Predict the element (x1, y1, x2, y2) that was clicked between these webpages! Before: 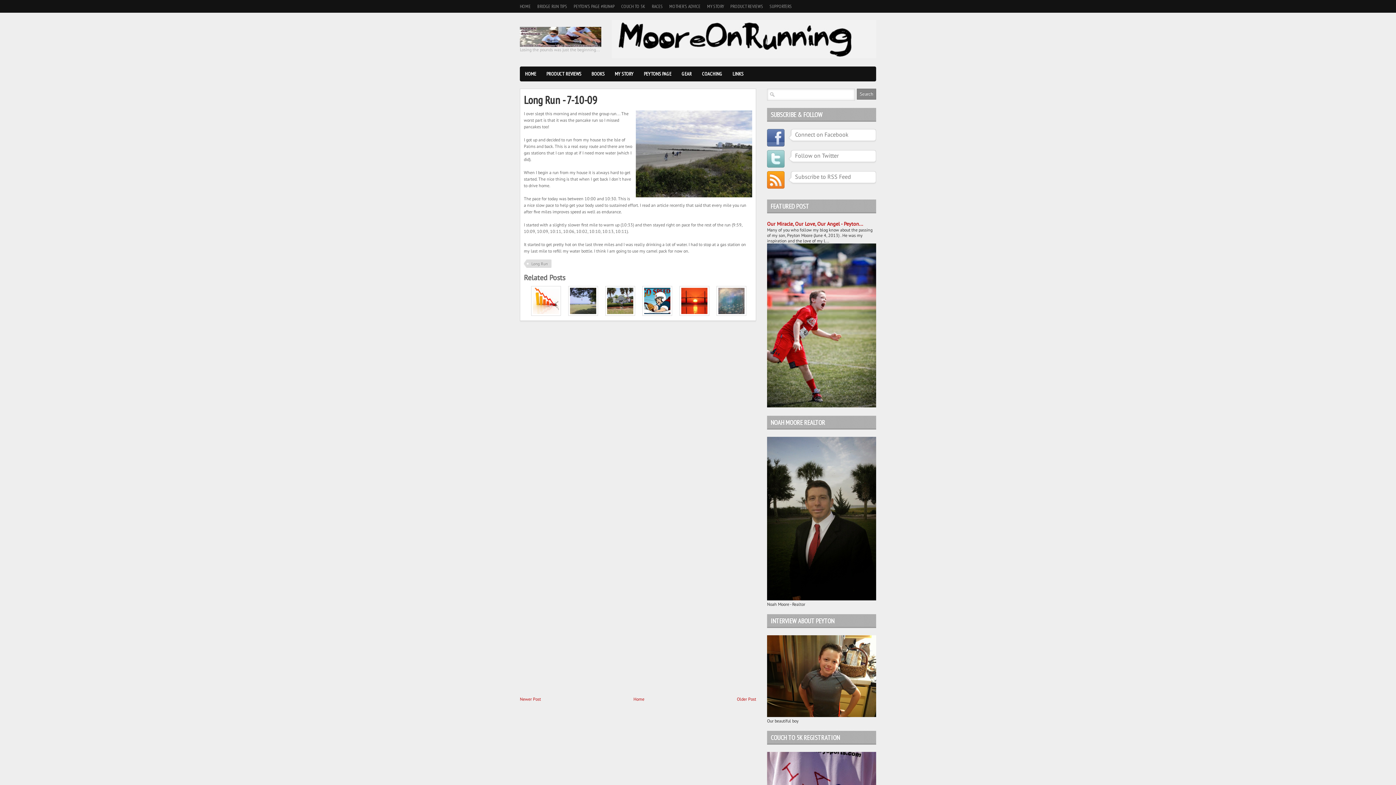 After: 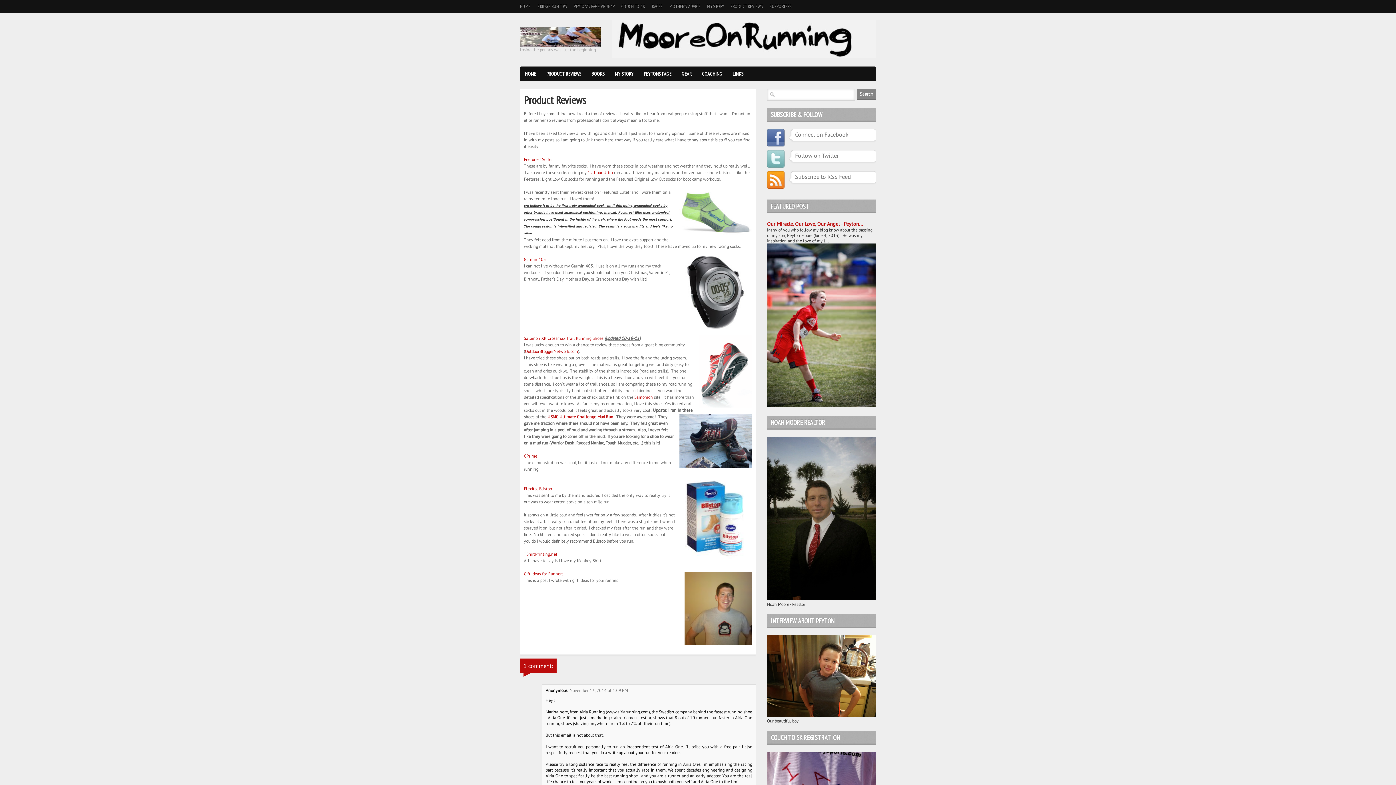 Action: bbox: (541, 66, 586, 81) label: PRODUCT REVIEWS